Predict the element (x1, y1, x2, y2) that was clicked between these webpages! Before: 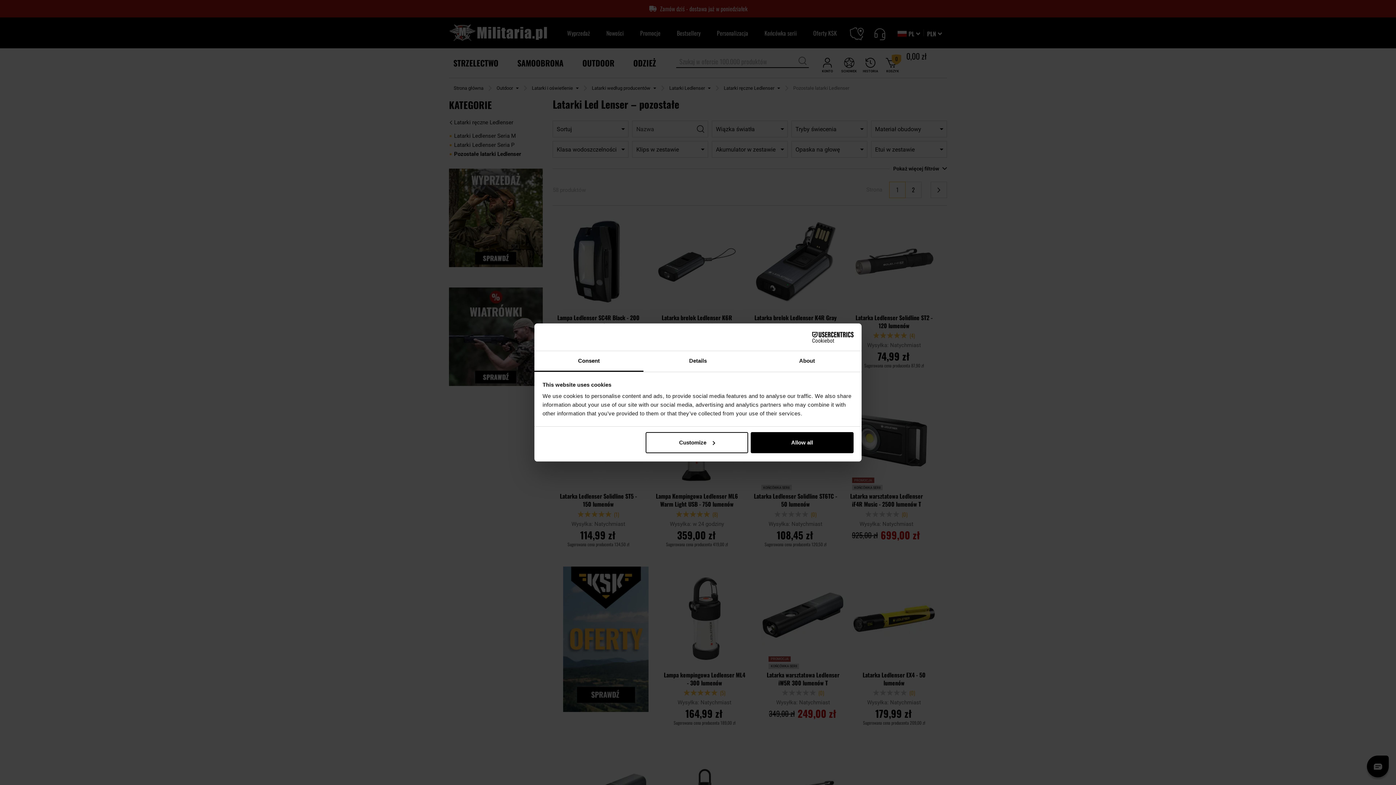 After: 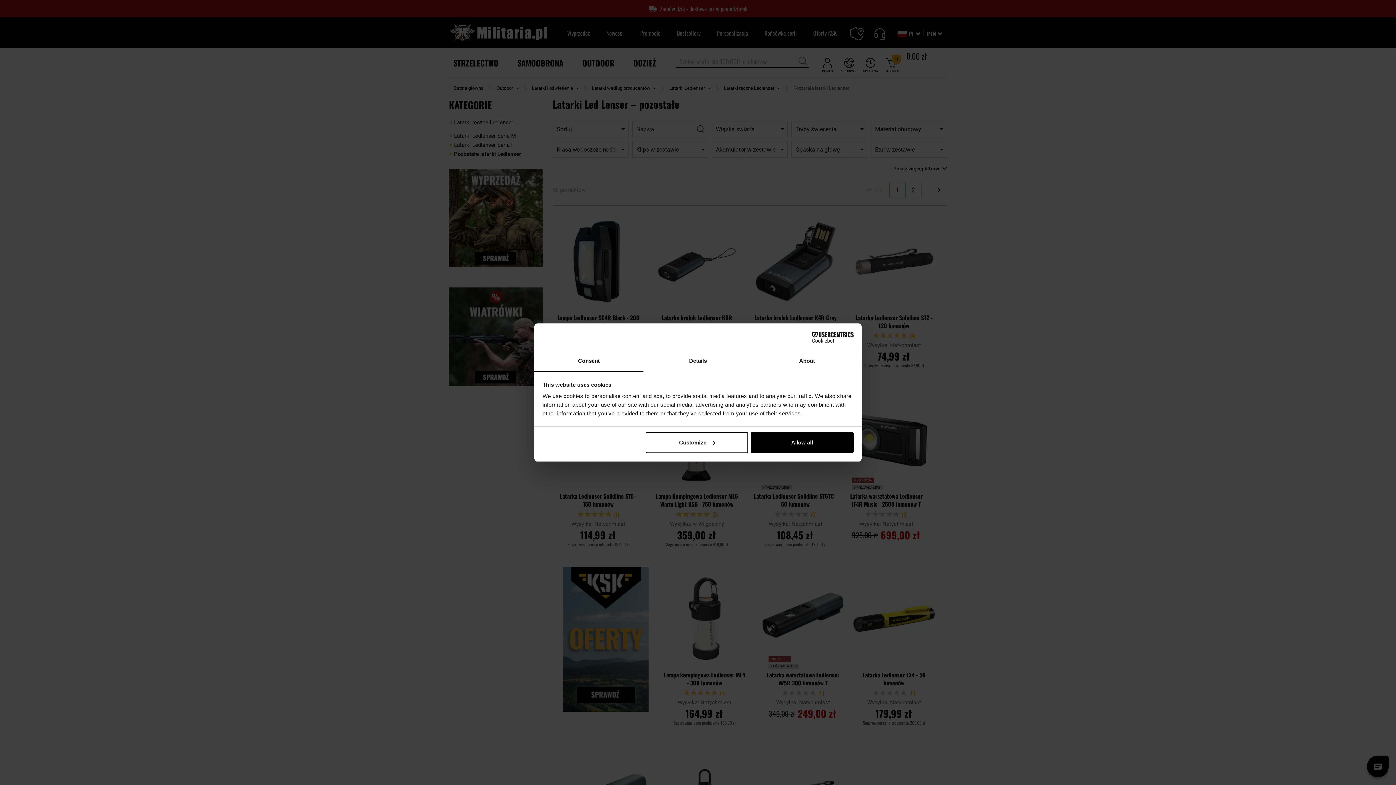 Action: label: Cookiebot - opens in a new window bbox: (790, 331, 853, 342)